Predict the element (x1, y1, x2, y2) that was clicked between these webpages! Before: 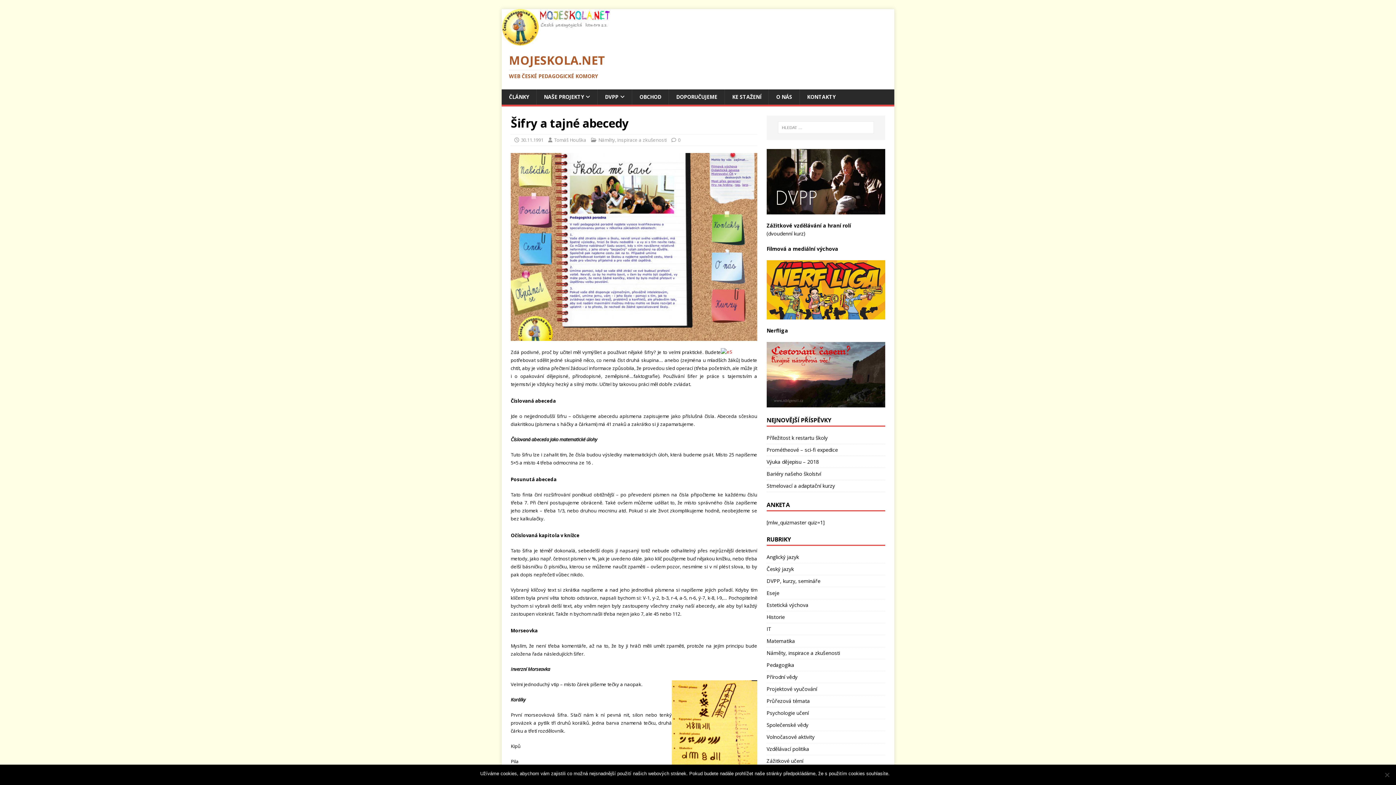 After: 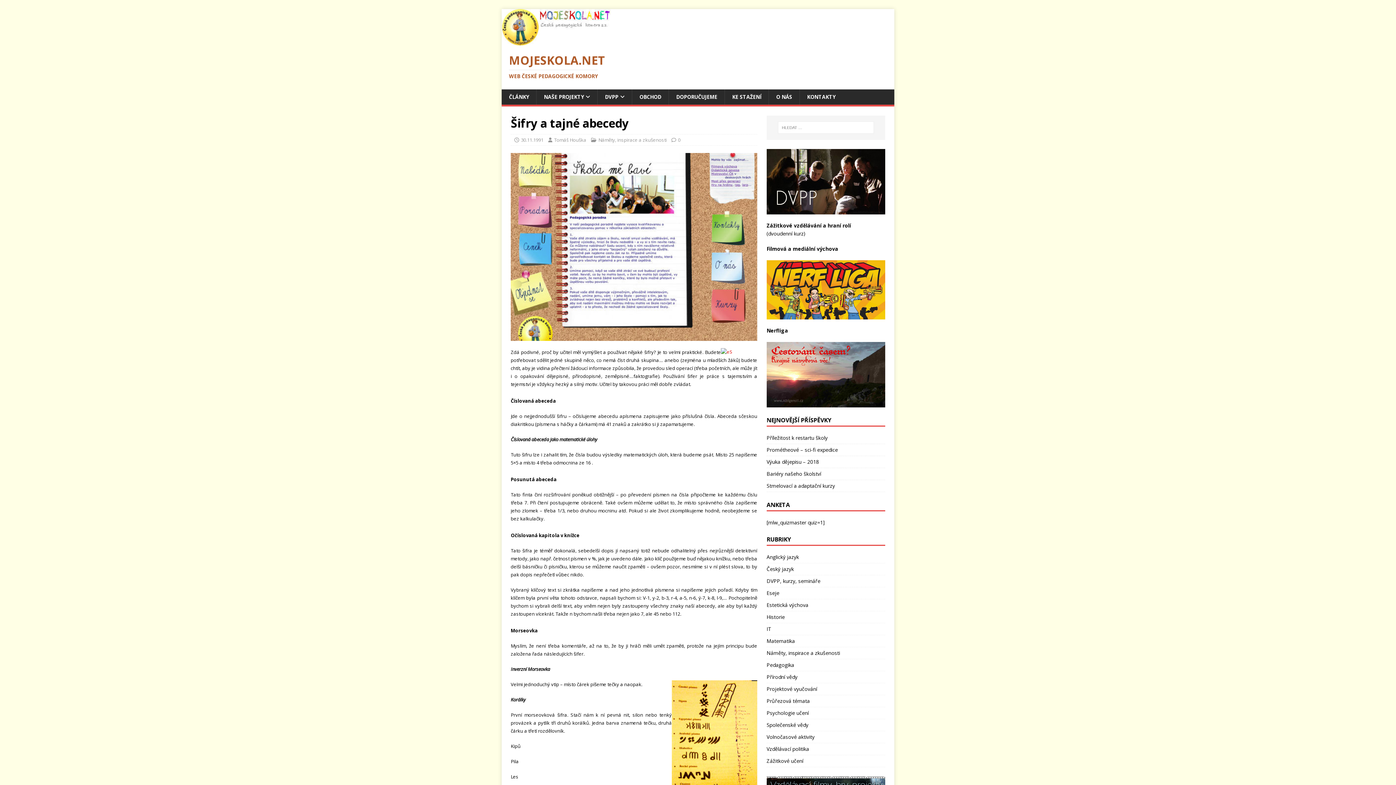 Action: label: Souhlasím bbox: (893, 770, 916, 777)